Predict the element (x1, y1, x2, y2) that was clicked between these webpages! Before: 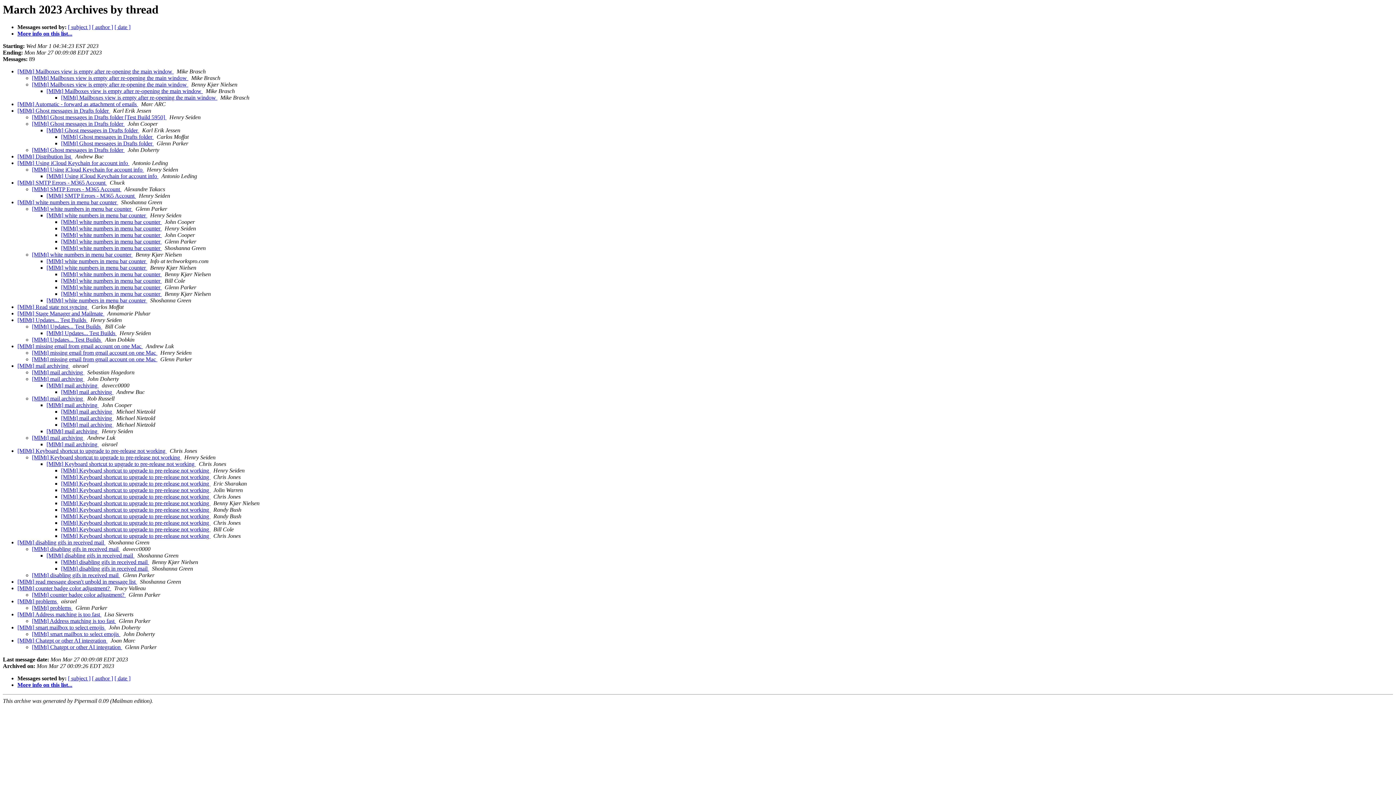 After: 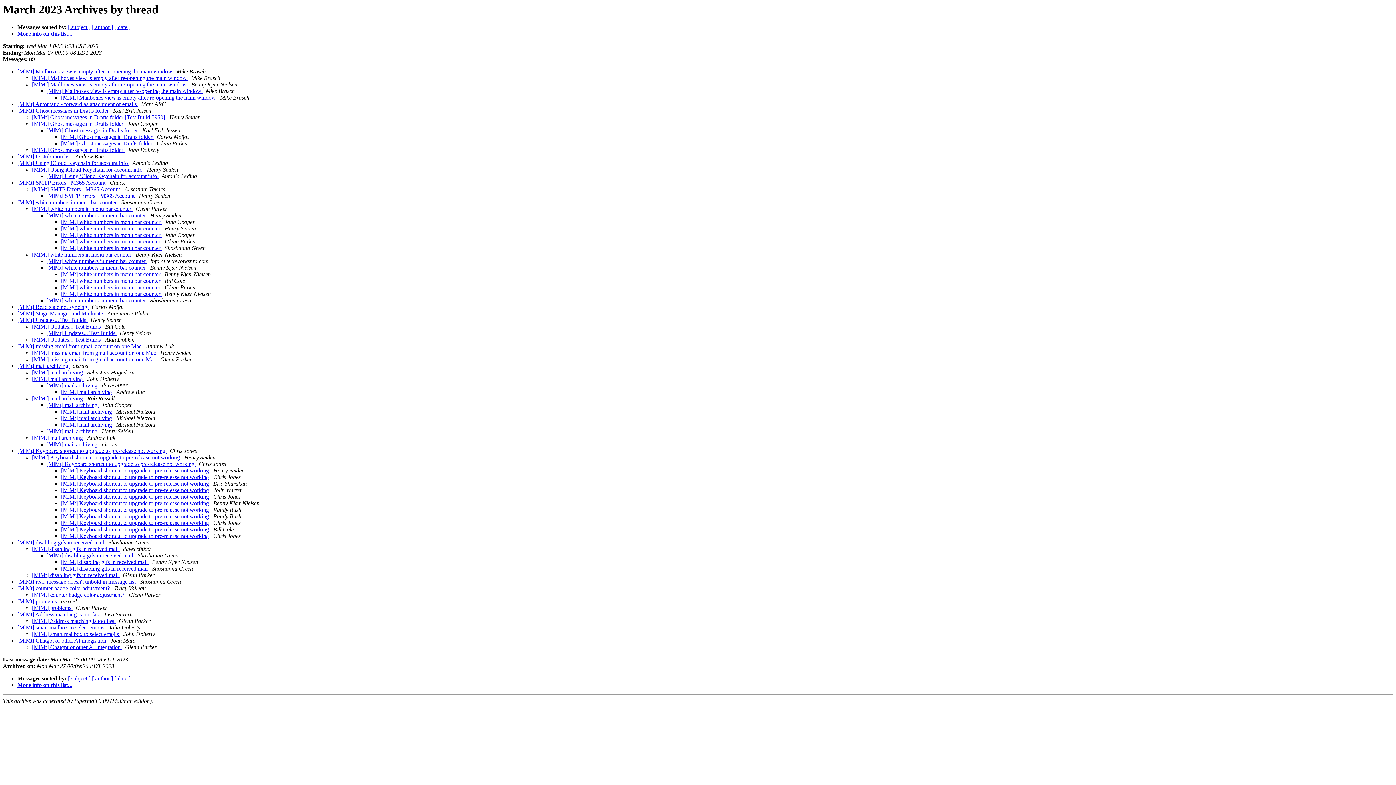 Action: label:   bbox: (105, 624, 107, 631)